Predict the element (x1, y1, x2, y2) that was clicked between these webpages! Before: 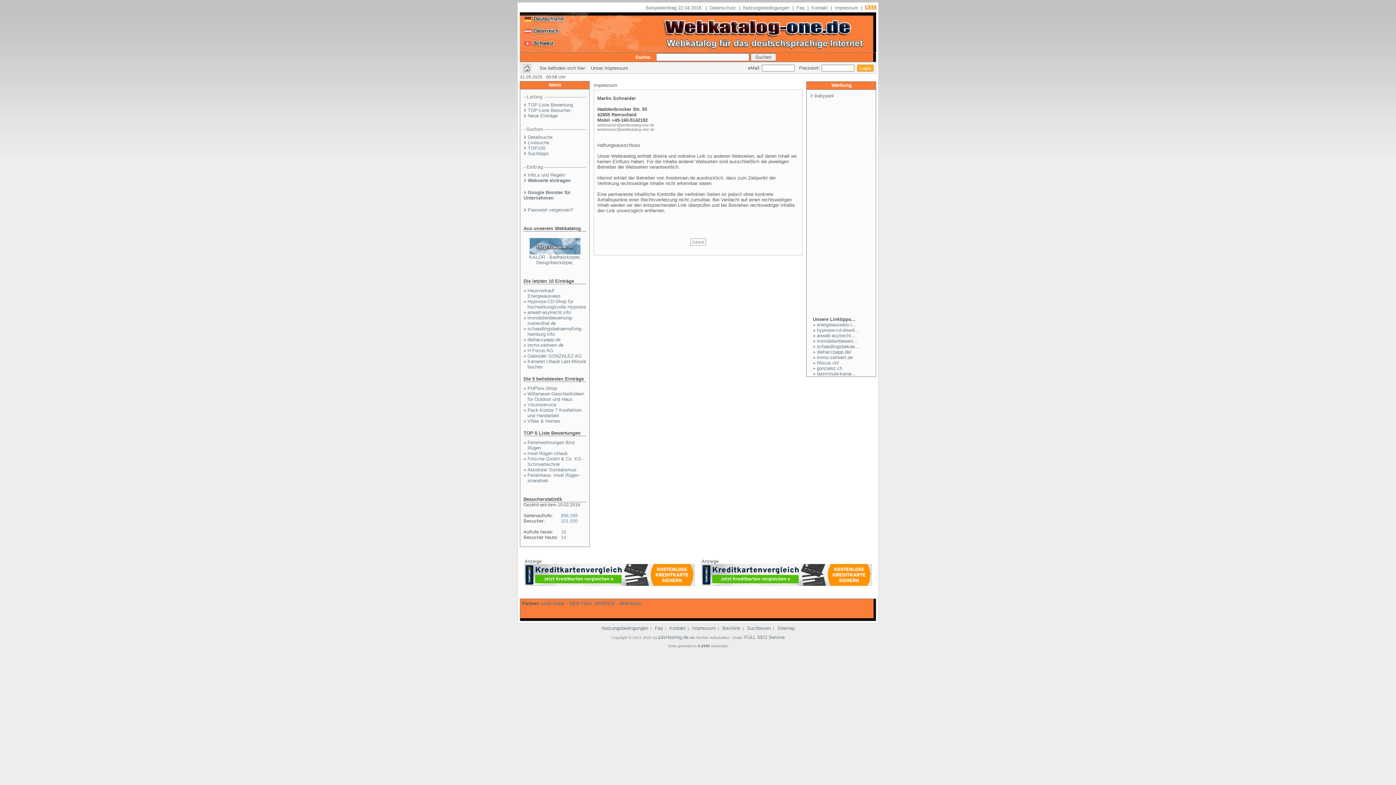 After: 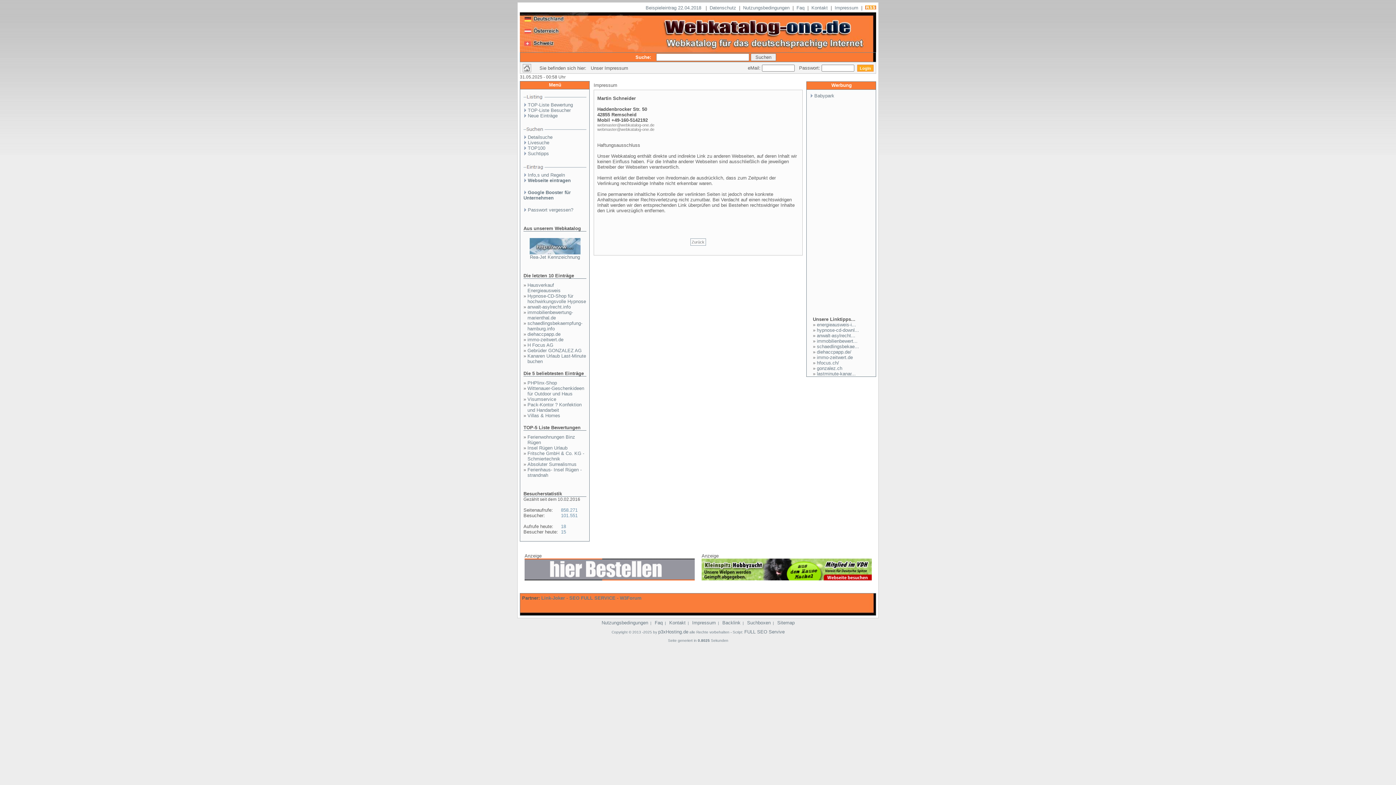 Action: label: Impressum bbox: (834, 5, 858, 10)